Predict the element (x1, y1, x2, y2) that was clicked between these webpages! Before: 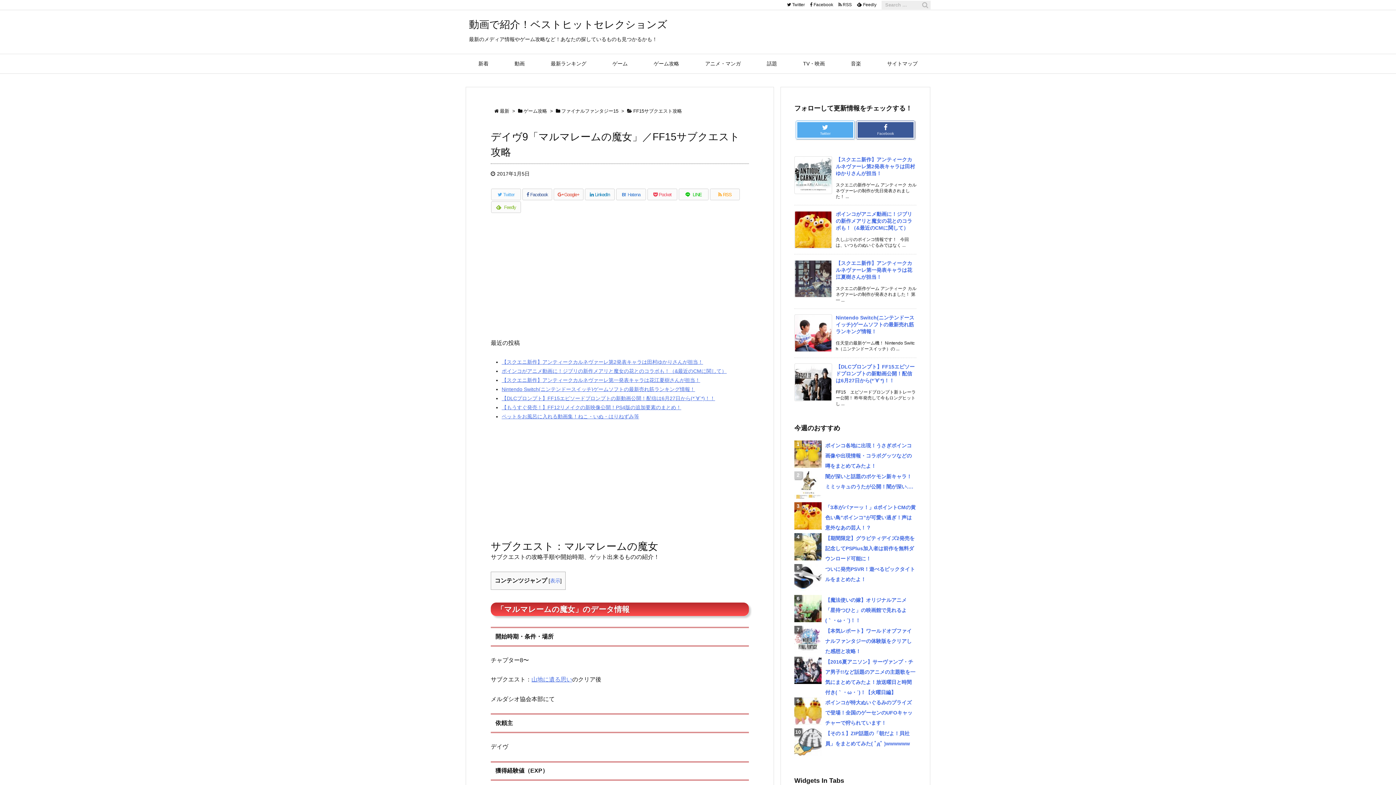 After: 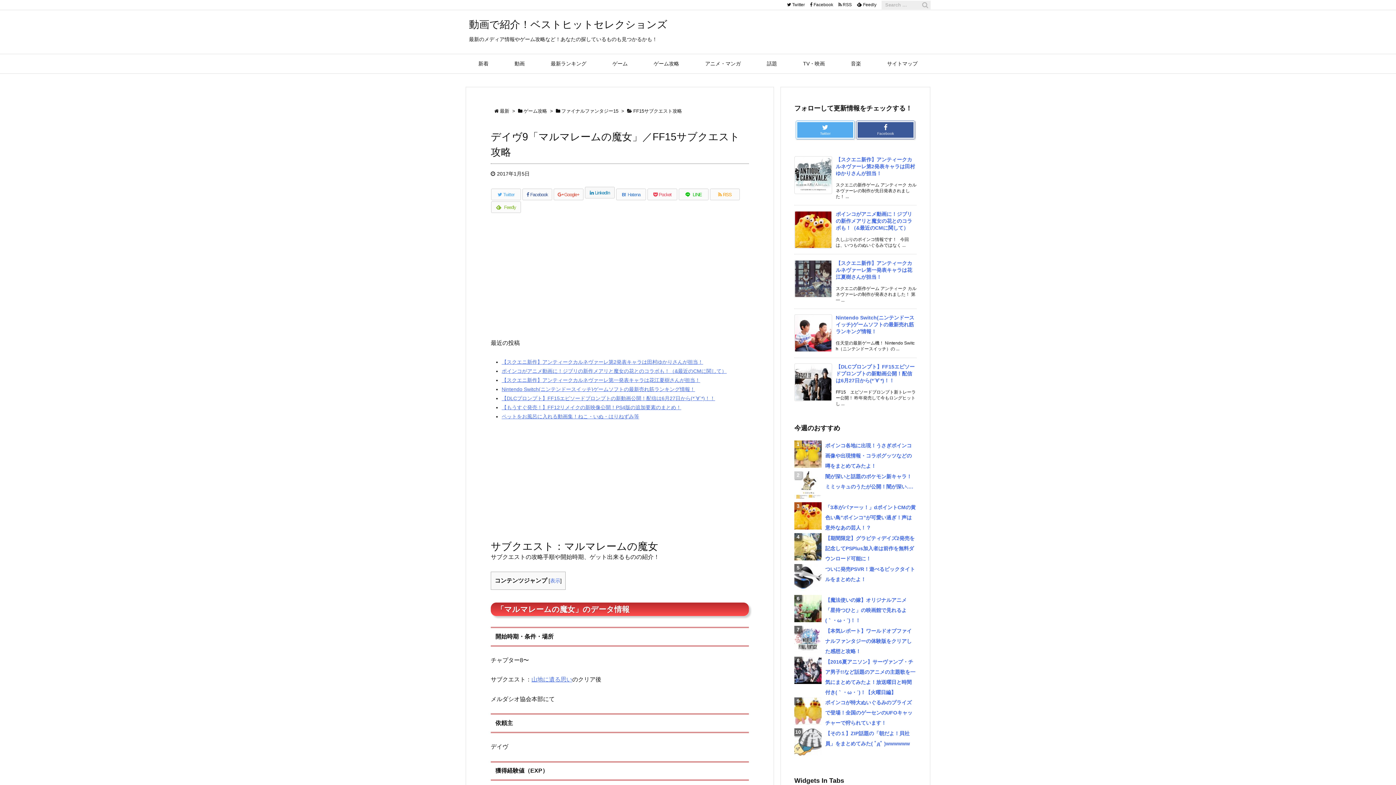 Action: label:  LinkedIn bbox: (585, 188, 614, 200)